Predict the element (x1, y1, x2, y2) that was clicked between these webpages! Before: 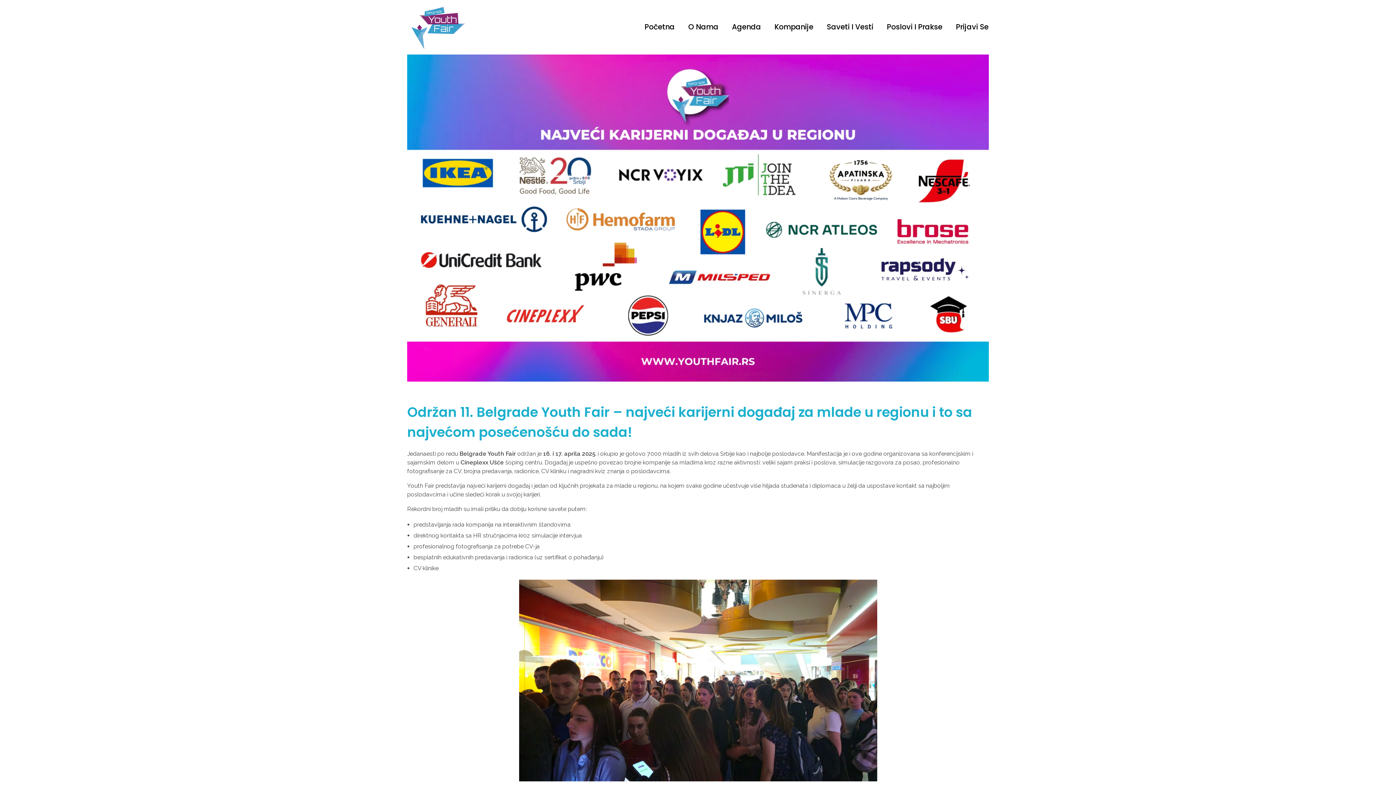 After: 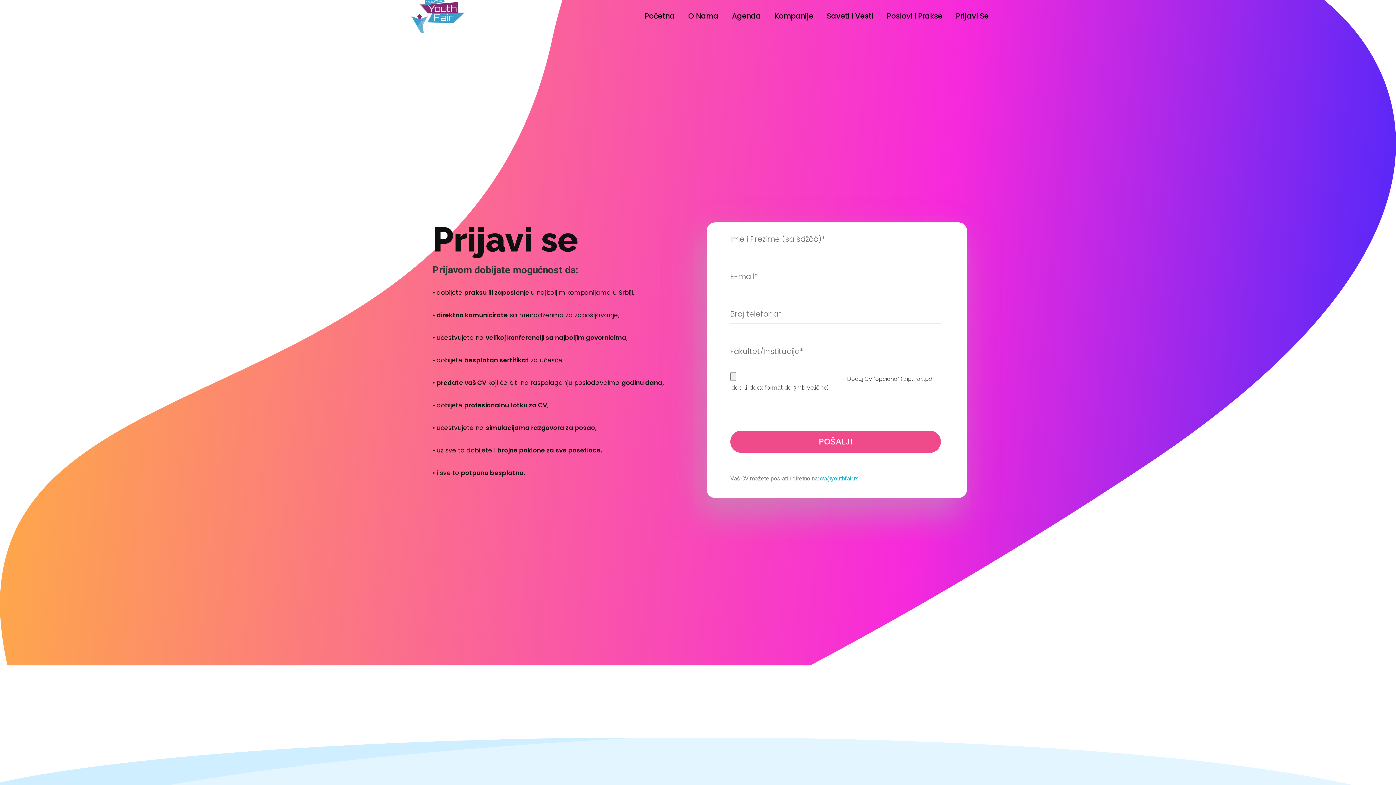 Action: label: Prijavi Se bbox: (949, 0, 989, 54)